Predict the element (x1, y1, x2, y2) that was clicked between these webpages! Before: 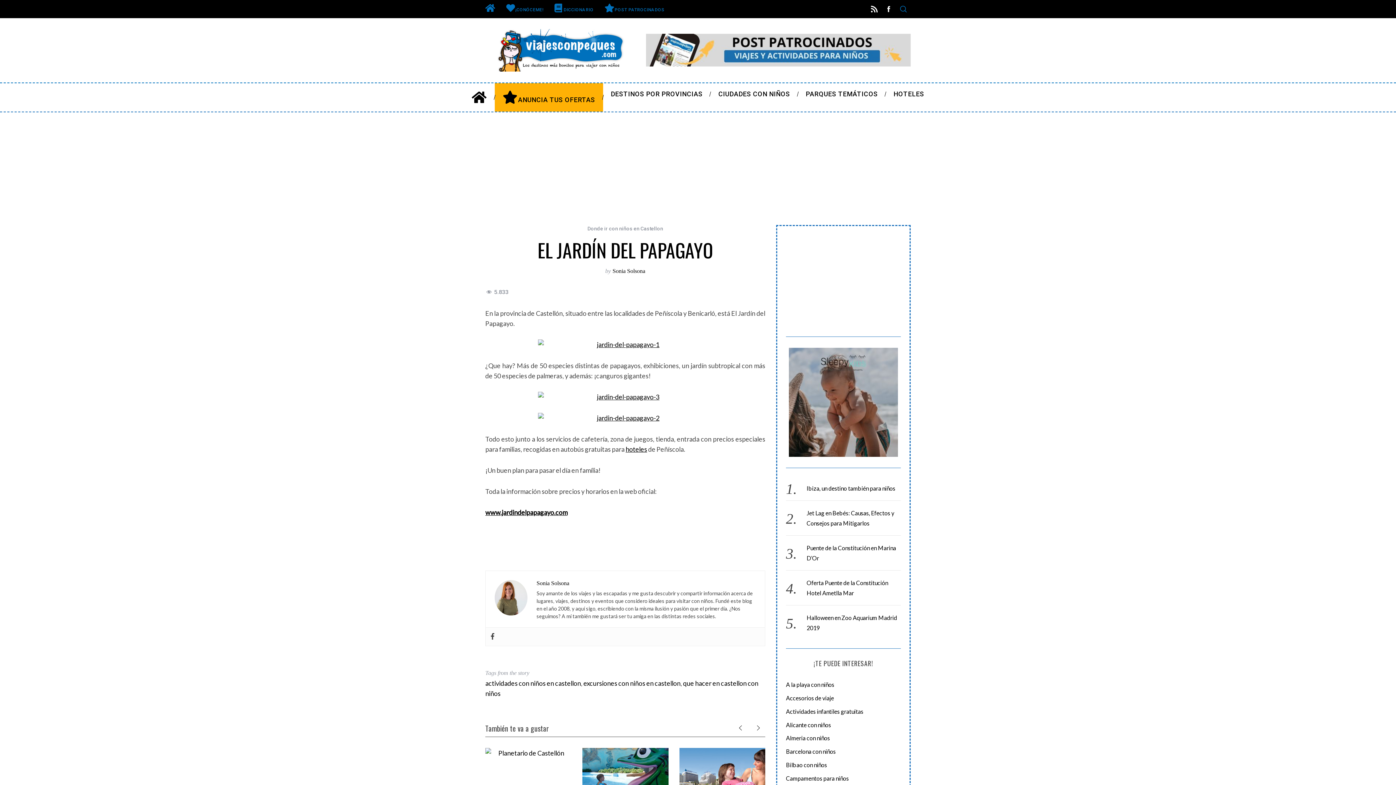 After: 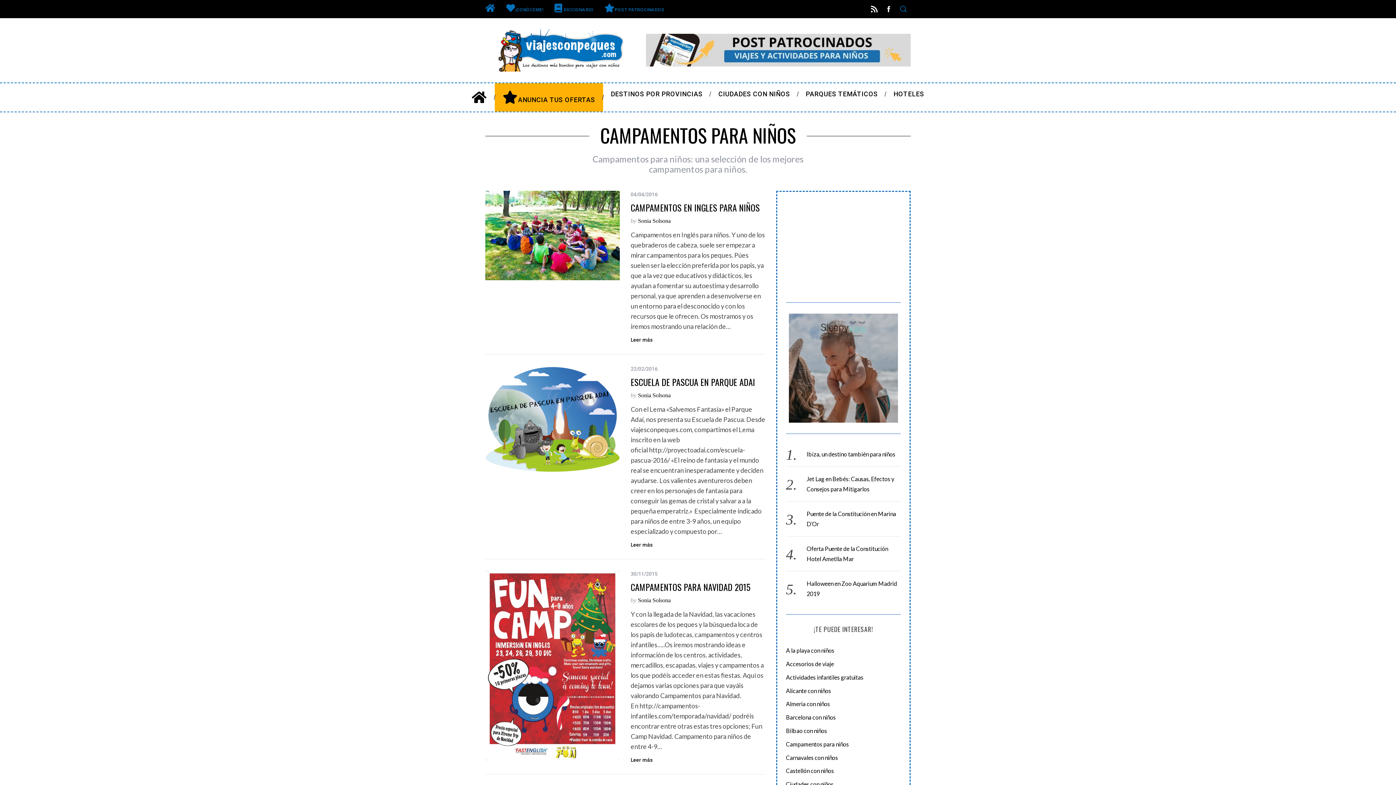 Action: label: Campamentos para niños bbox: (786, 774, 901, 783)